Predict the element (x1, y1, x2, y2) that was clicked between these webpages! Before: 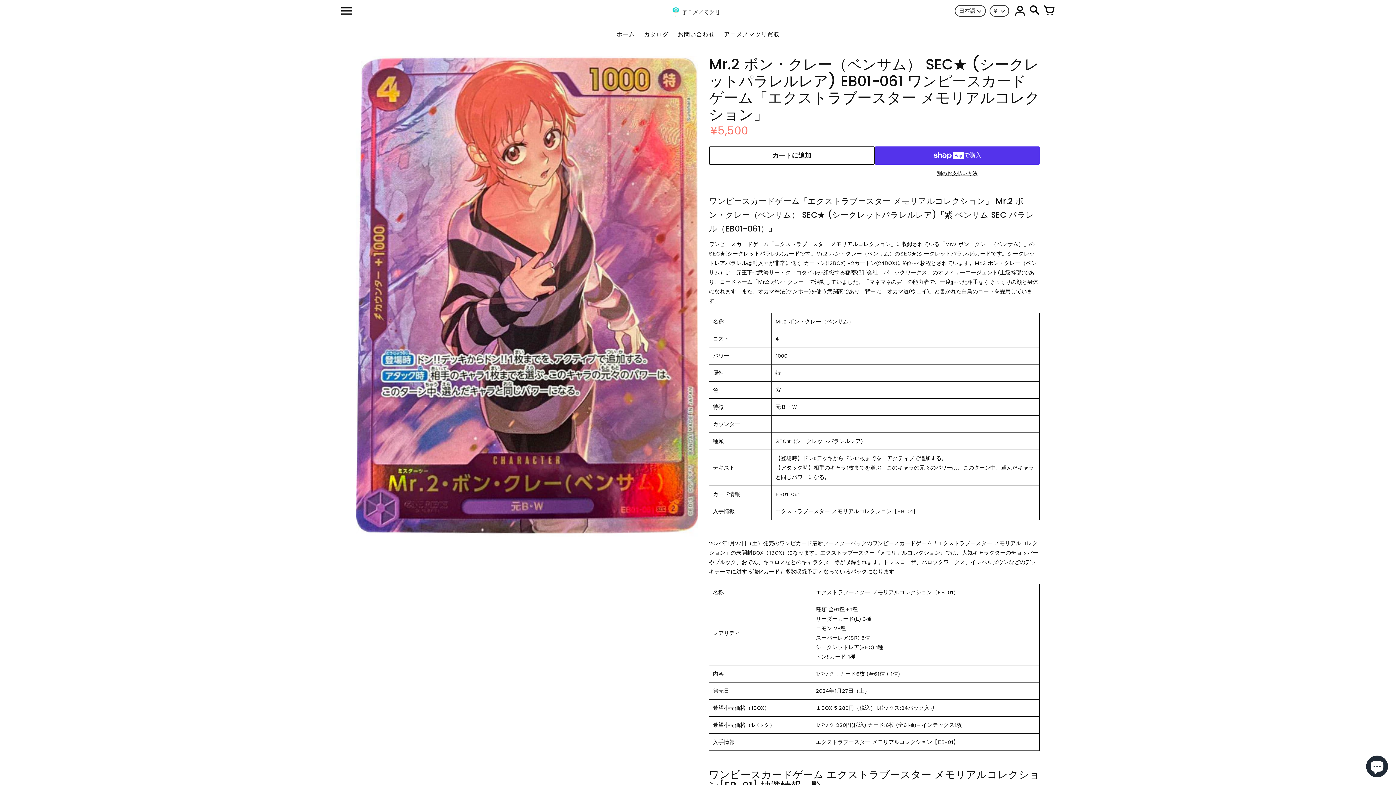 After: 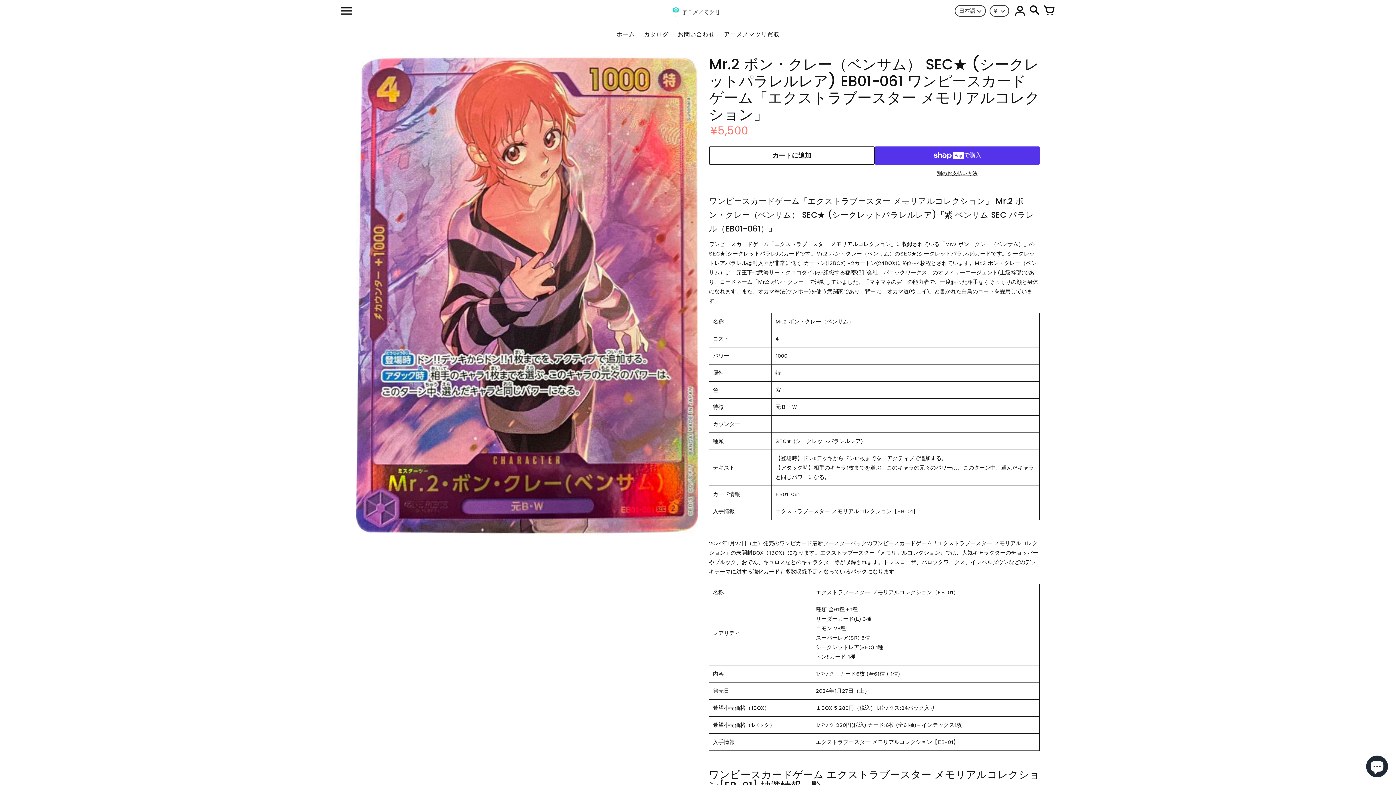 Action: label: Translation missing: ja.cart.general.title_html bbox: (1044, 5, 1054, 16)